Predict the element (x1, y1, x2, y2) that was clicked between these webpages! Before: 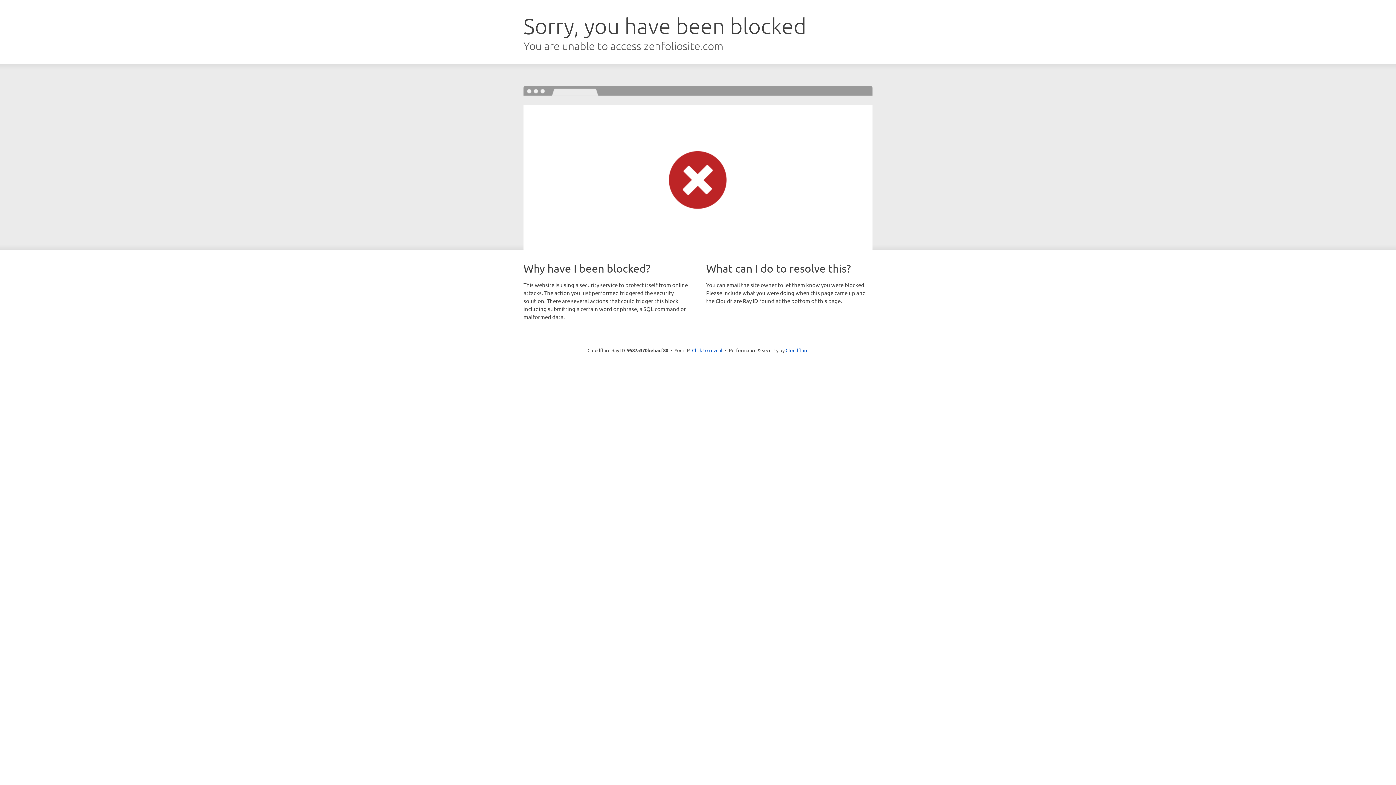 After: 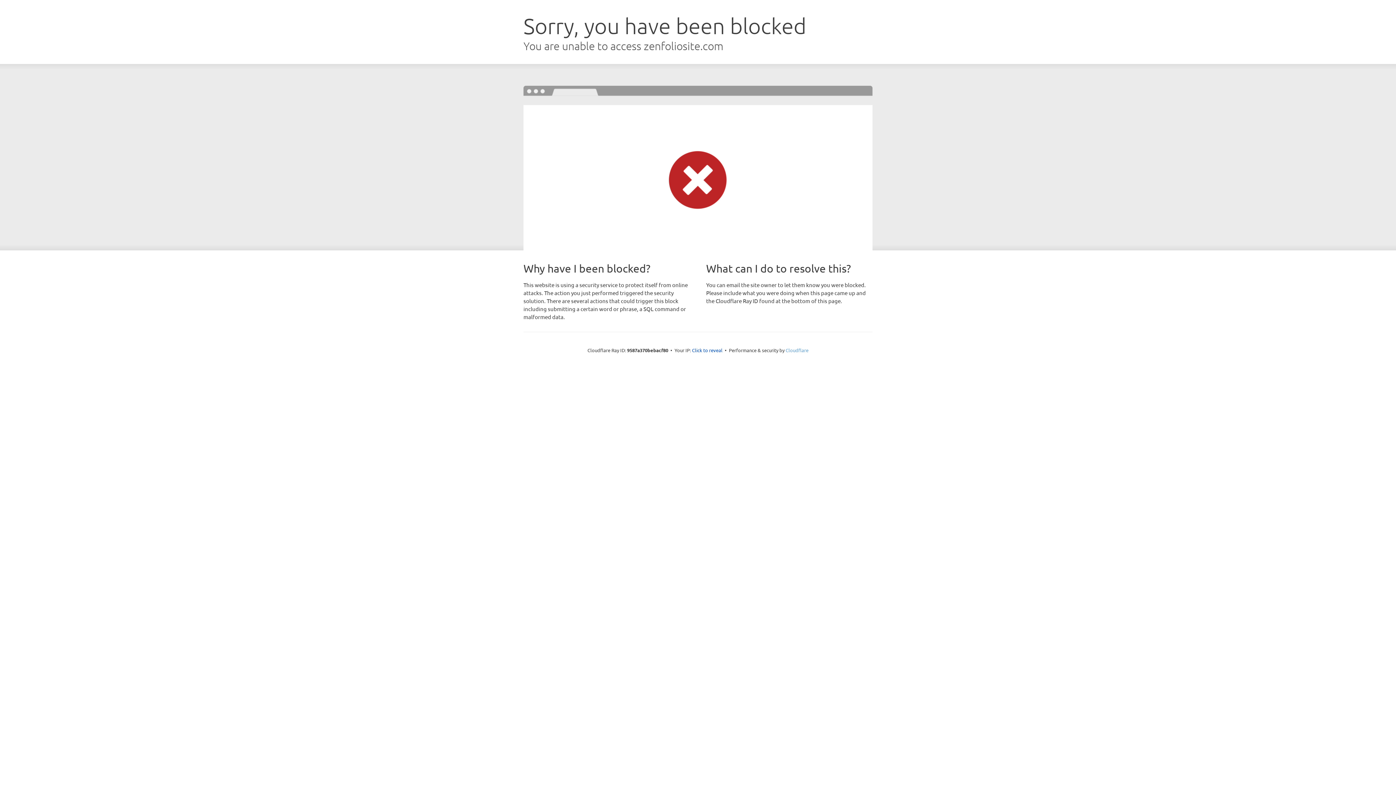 Action: bbox: (785, 347, 808, 353) label: Cloudflare